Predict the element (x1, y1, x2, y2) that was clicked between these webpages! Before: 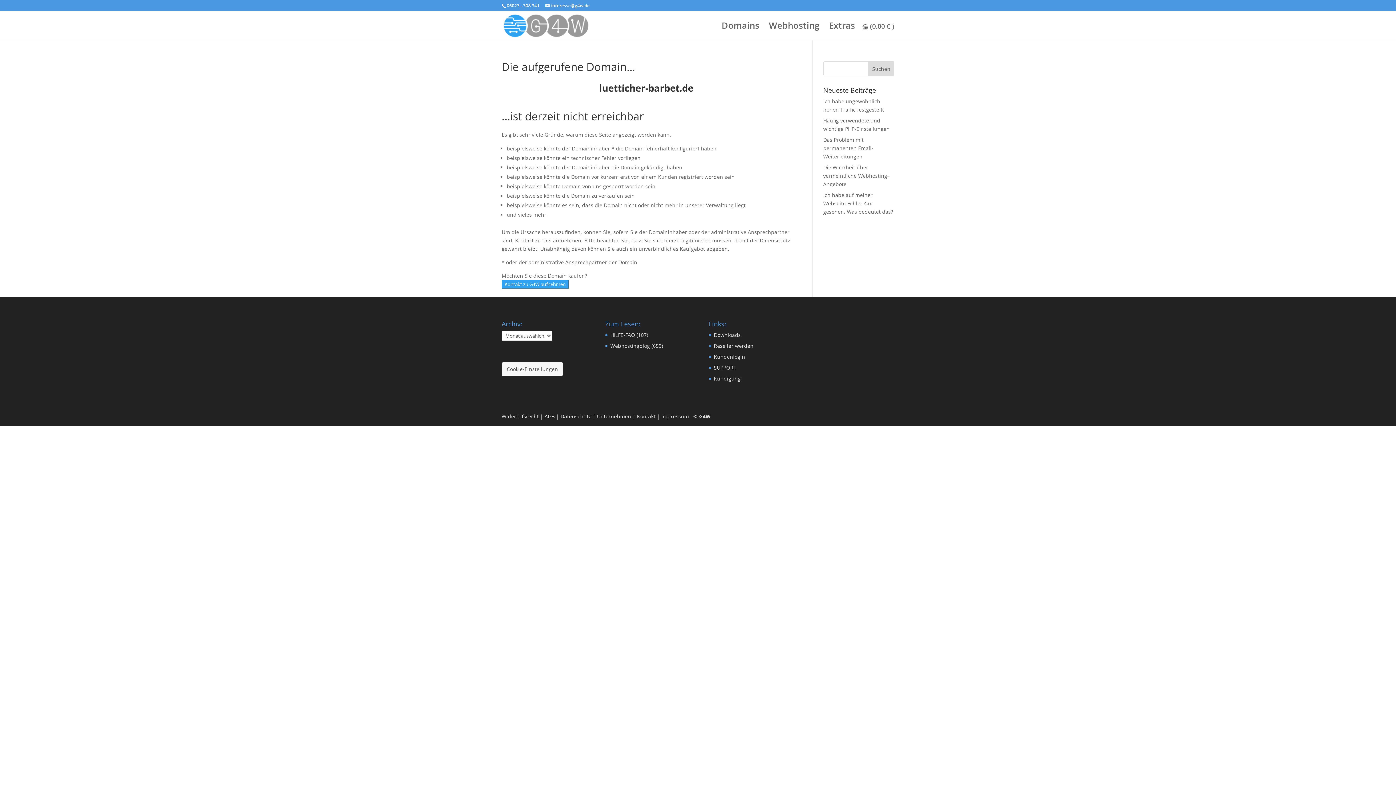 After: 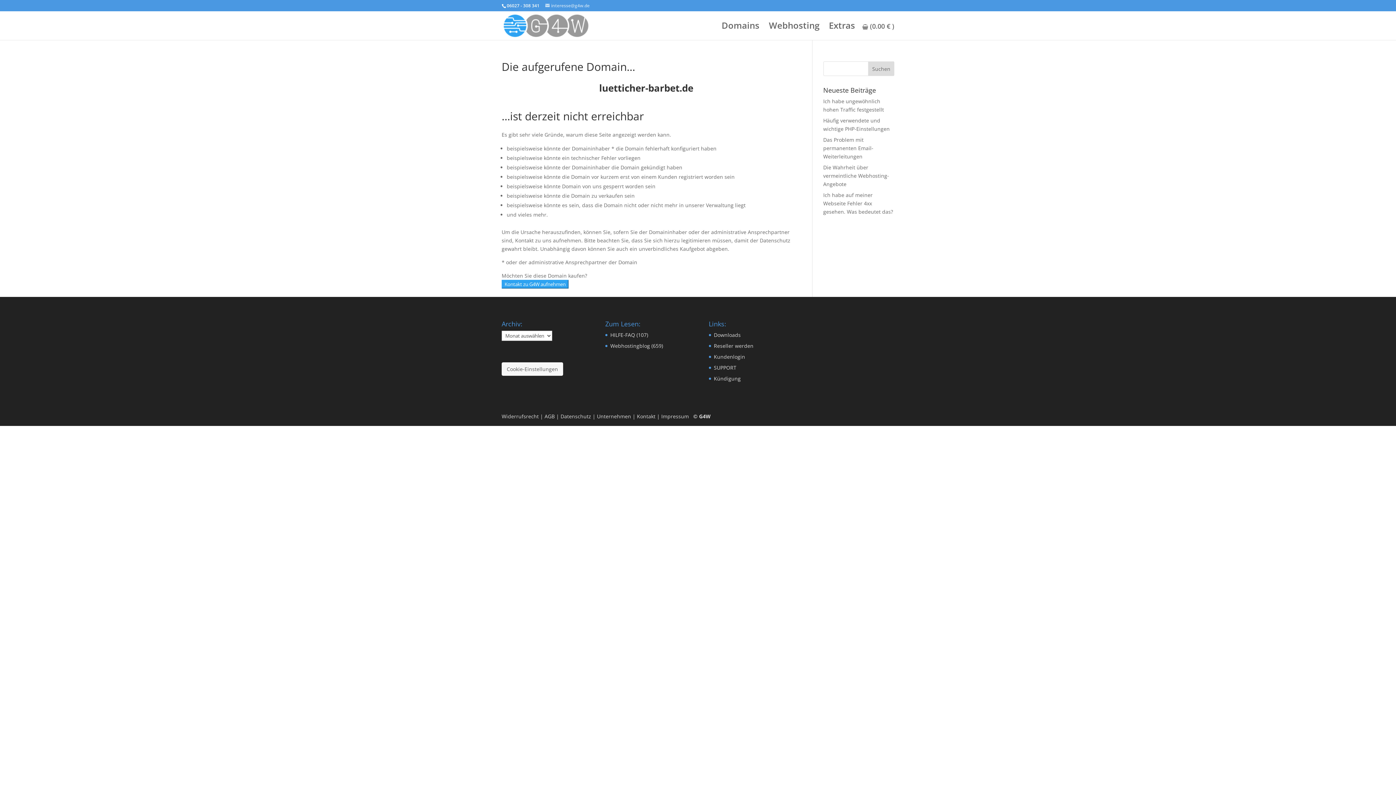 Action: bbox: (545, 2, 589, 8) label: interesse@g4w.de